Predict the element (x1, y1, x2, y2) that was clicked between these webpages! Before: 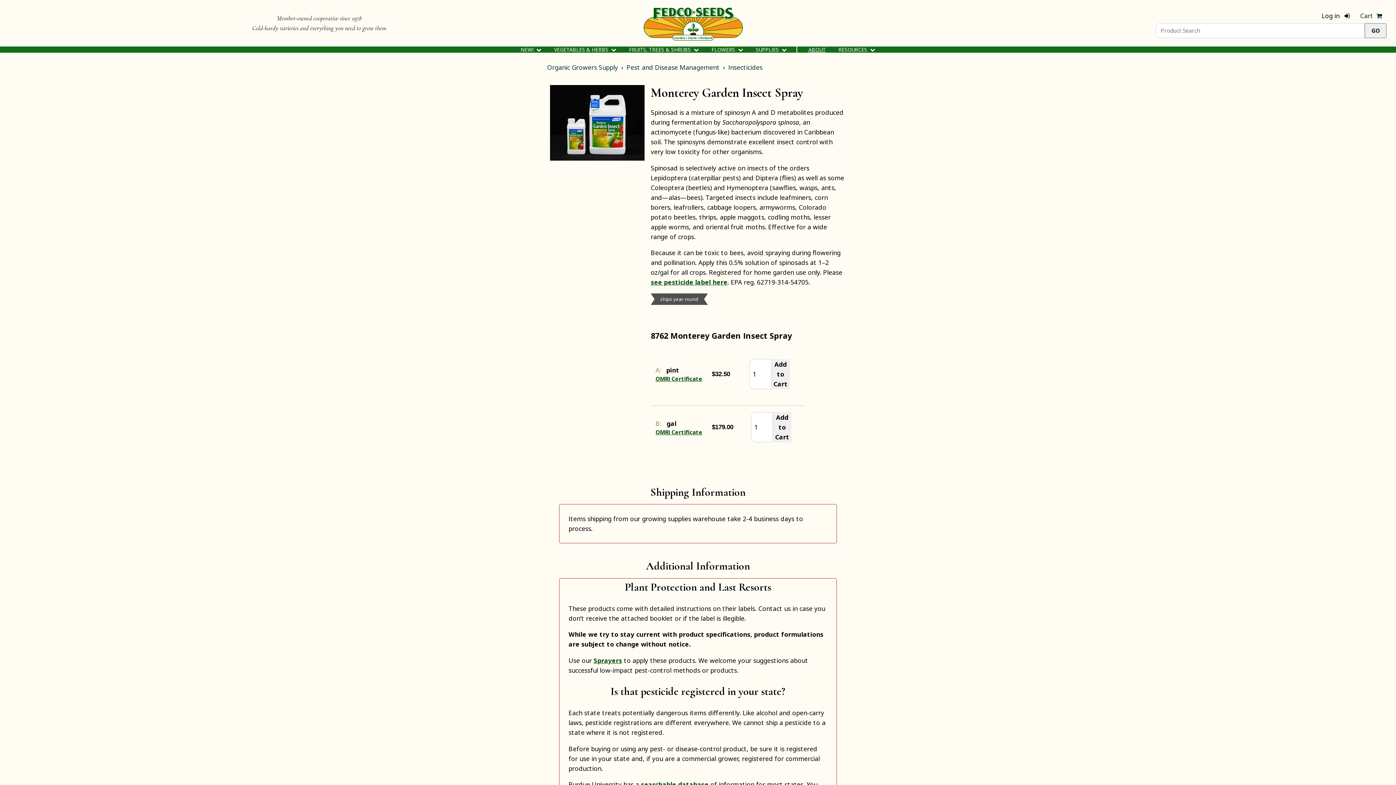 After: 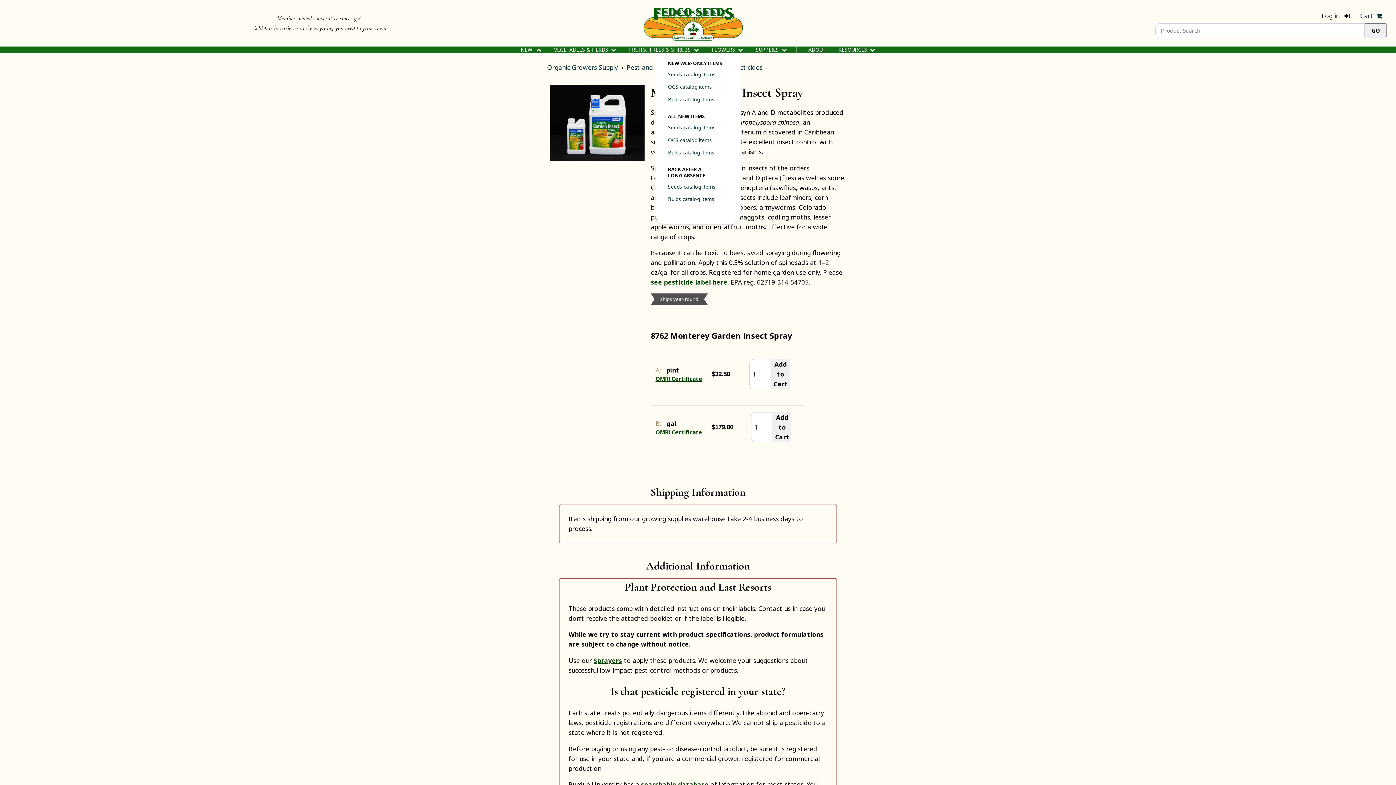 Action: bbox: (514, 46, 547, 53) label: NEW! 